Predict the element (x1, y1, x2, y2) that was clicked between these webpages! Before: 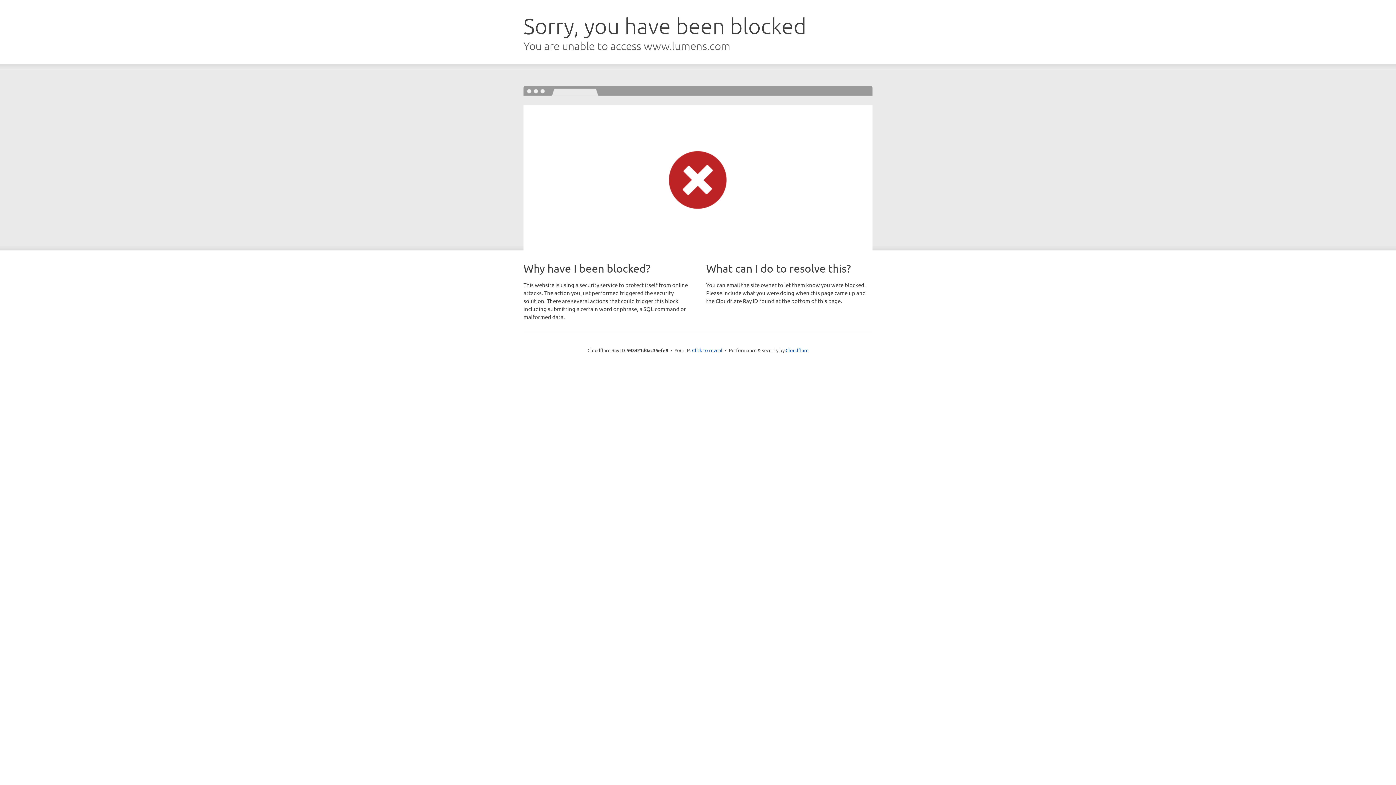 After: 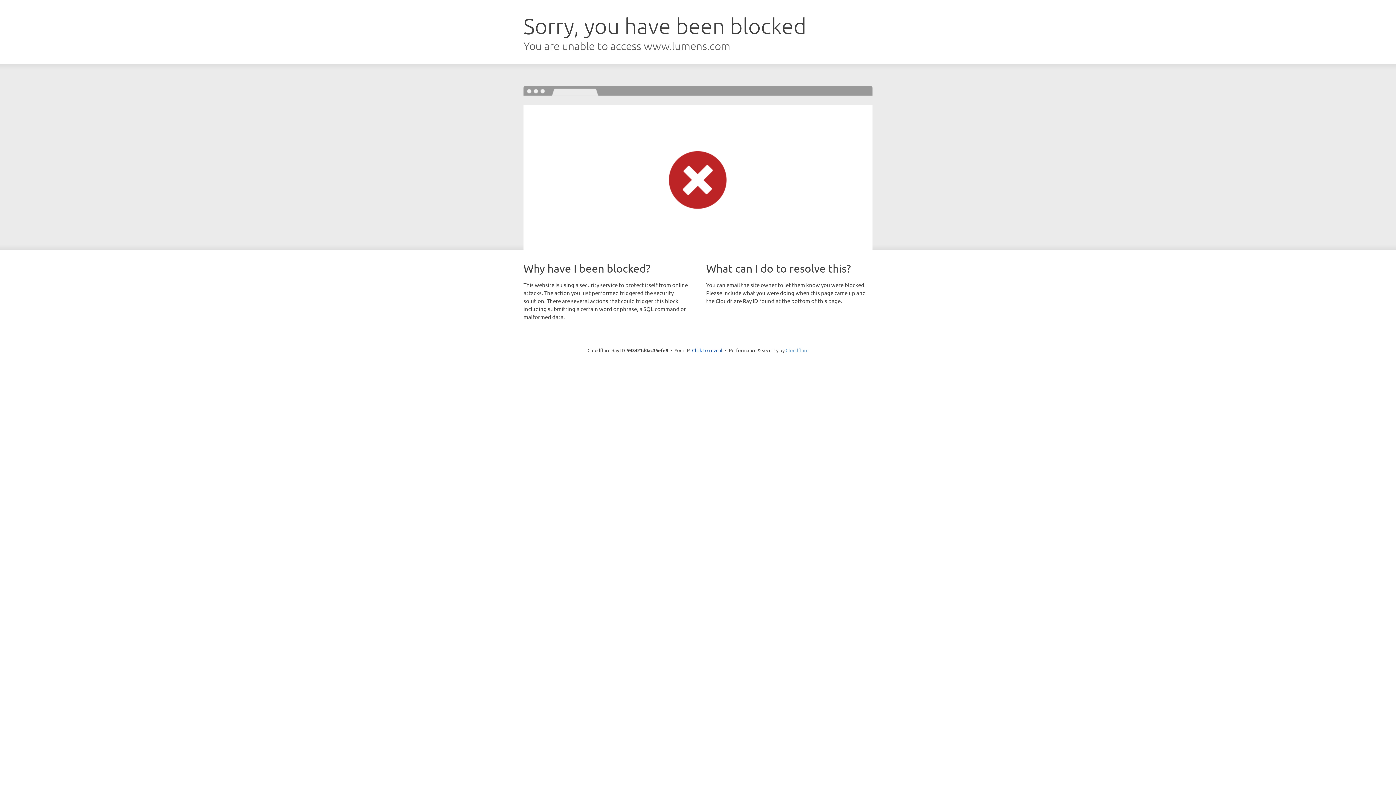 Action: label: Cloudflare bbox: (785, 347, 808, 353)